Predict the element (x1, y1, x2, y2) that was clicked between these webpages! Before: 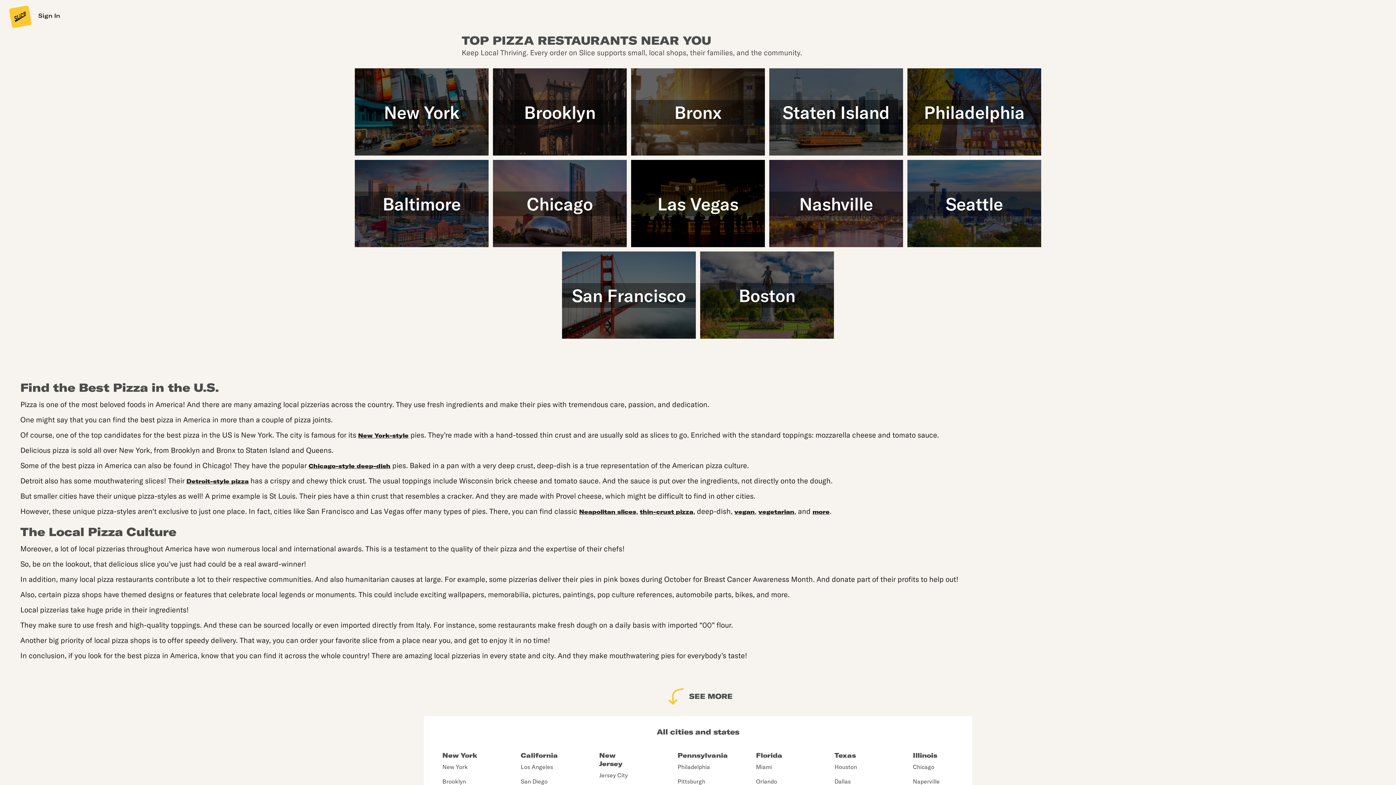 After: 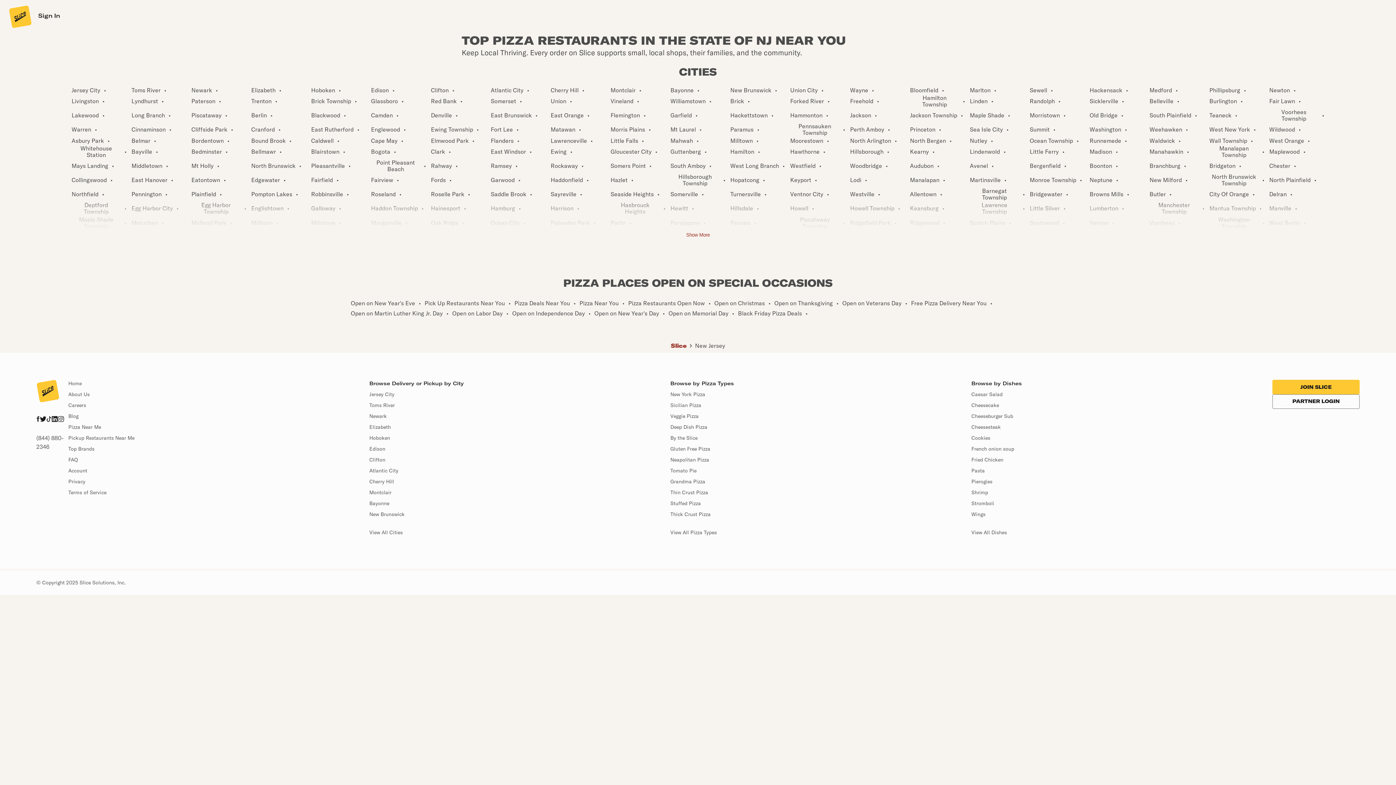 Action: bbox: (599, 751, 622, 768) label: New Jersey